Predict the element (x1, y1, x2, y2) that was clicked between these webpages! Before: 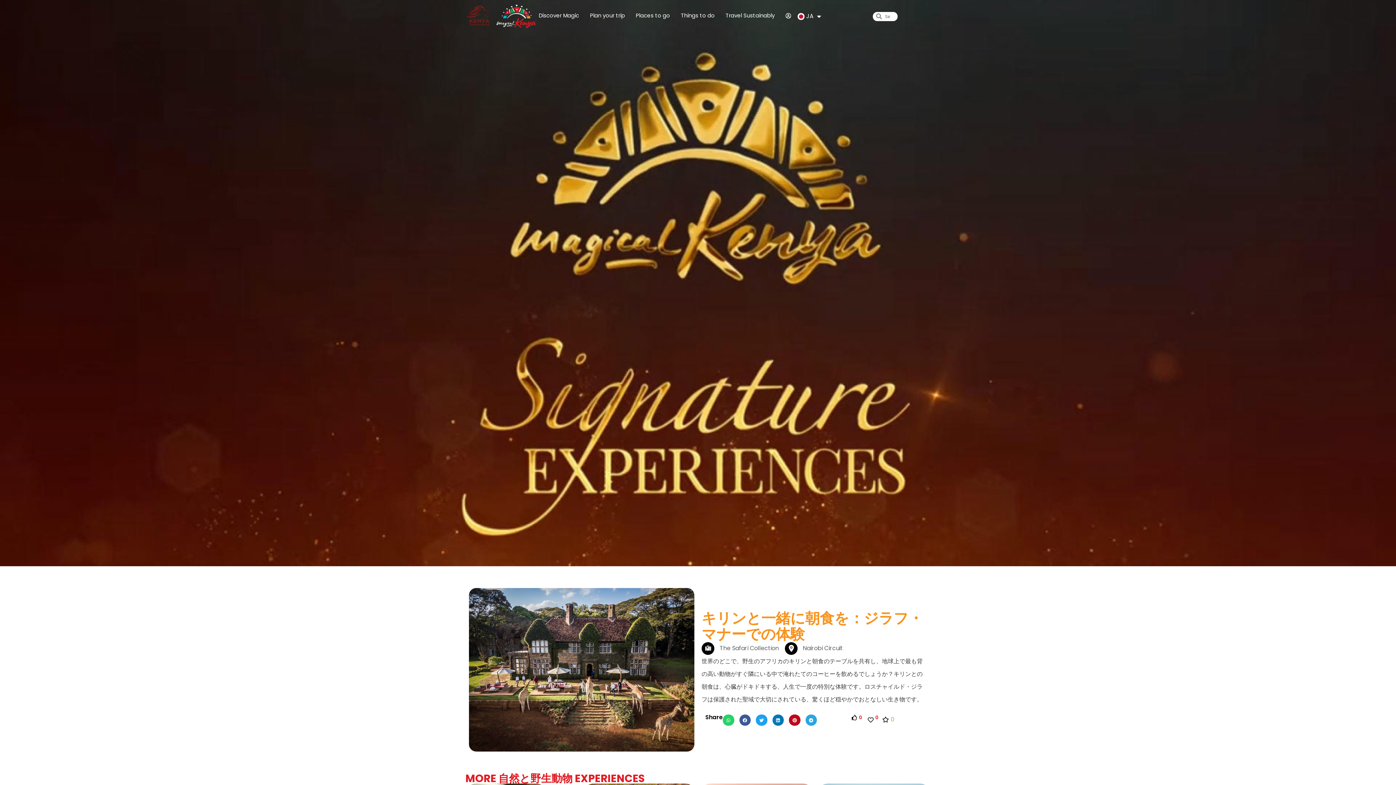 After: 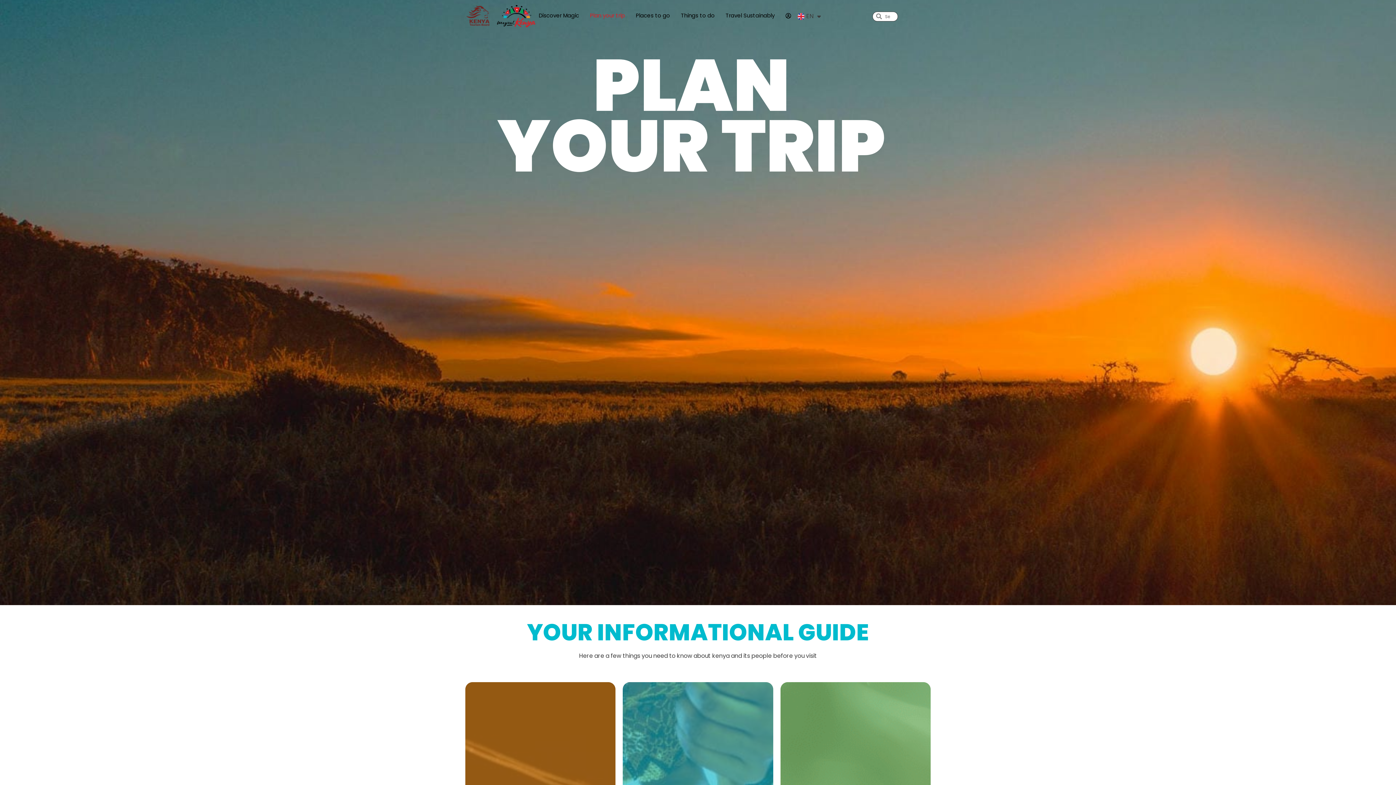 Action: label: Plan your trip bbox: (586, 9, 628, 22)